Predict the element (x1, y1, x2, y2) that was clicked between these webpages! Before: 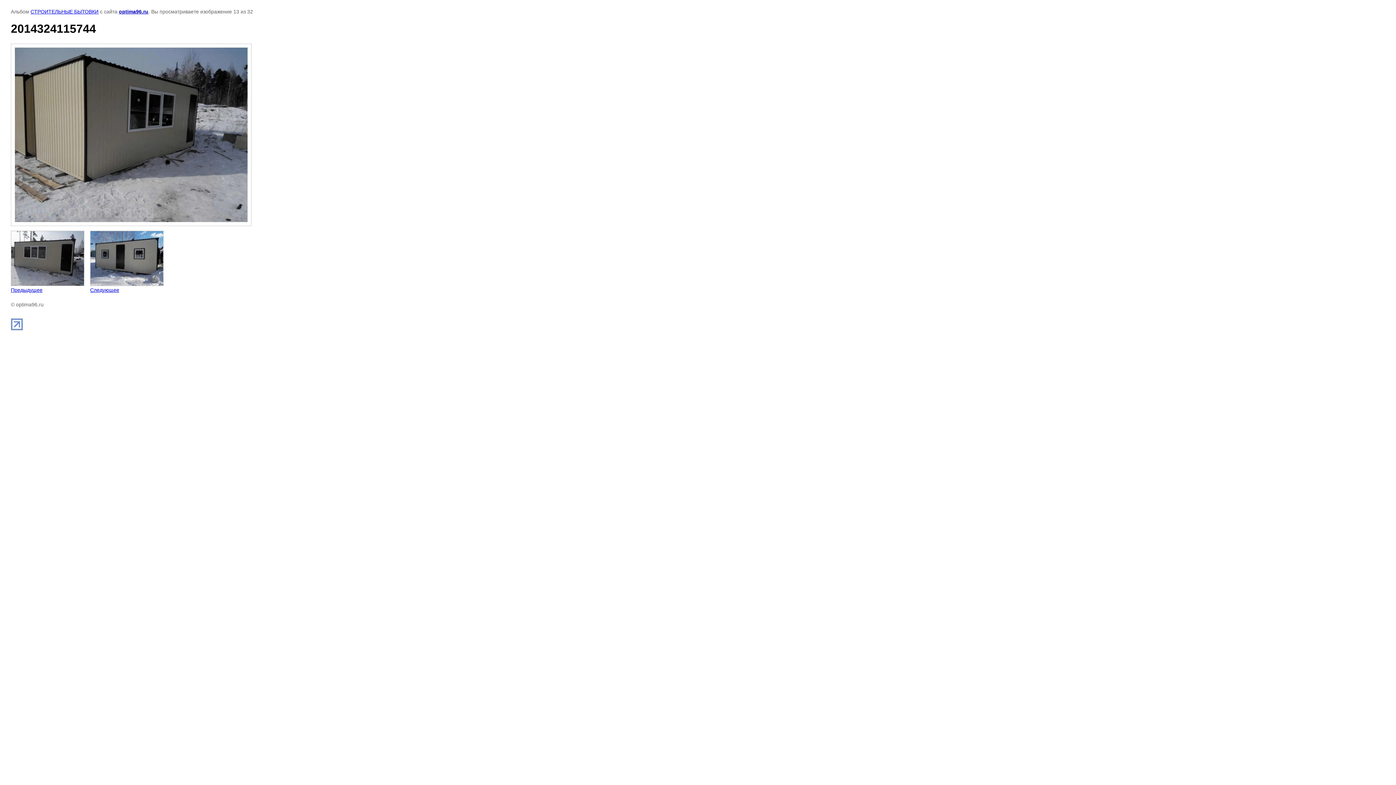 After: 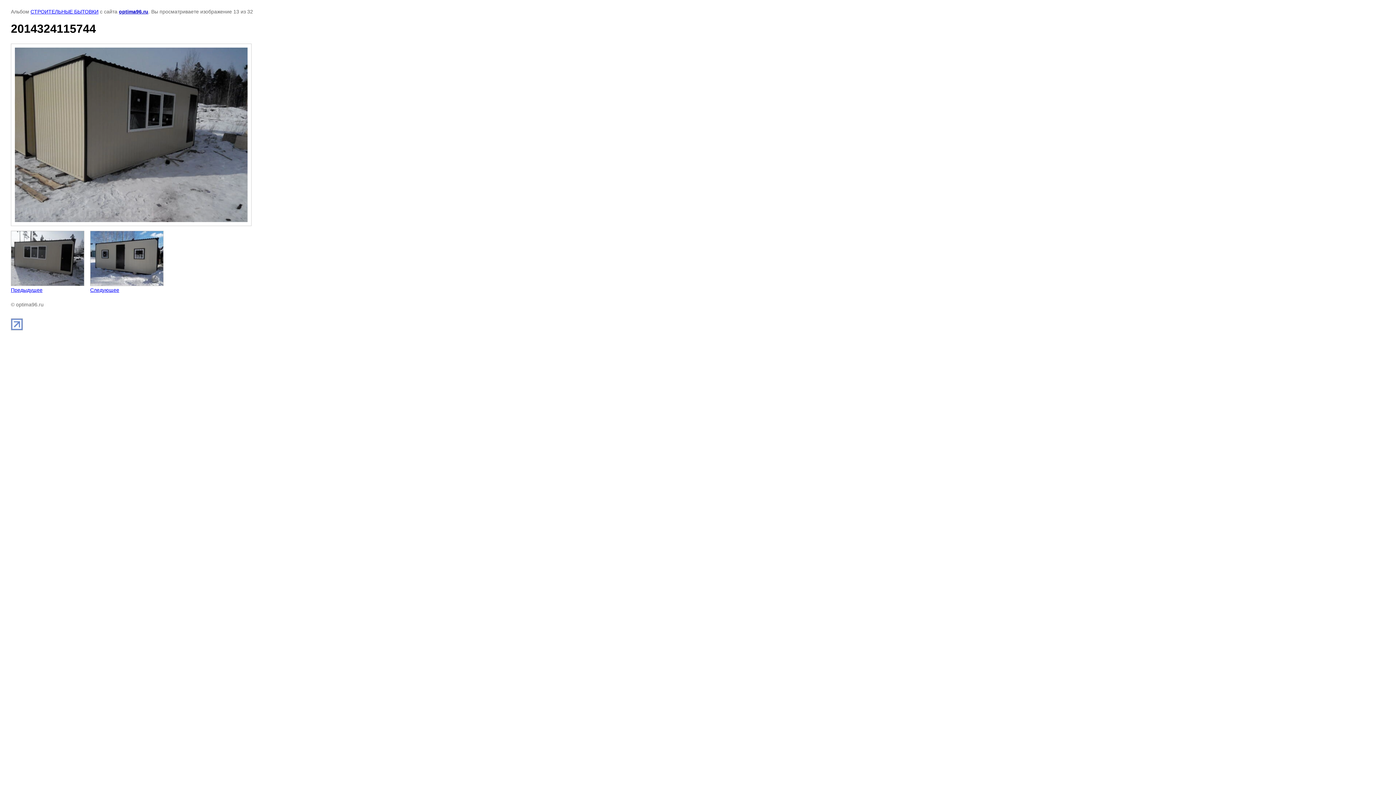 Action: bbox: (10, 325, 22, 331)